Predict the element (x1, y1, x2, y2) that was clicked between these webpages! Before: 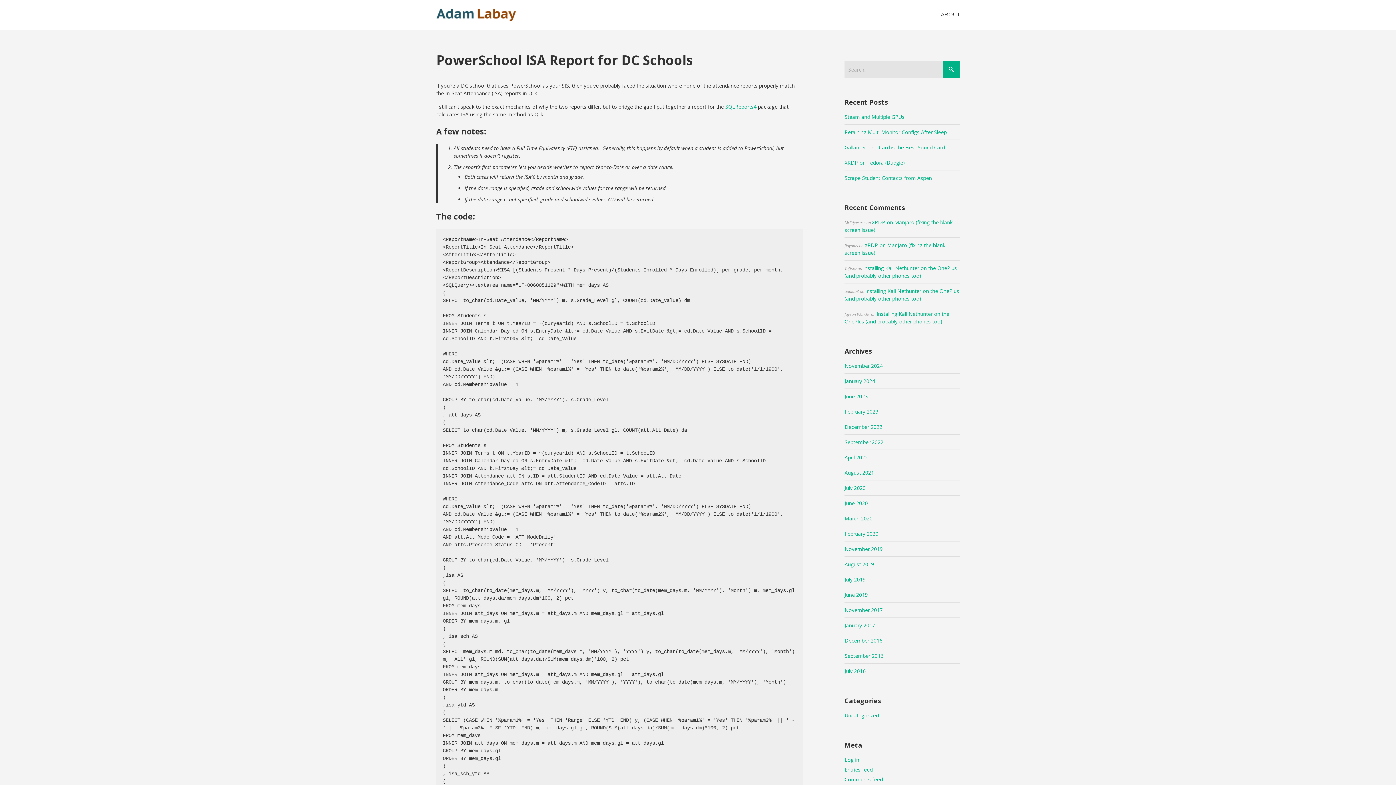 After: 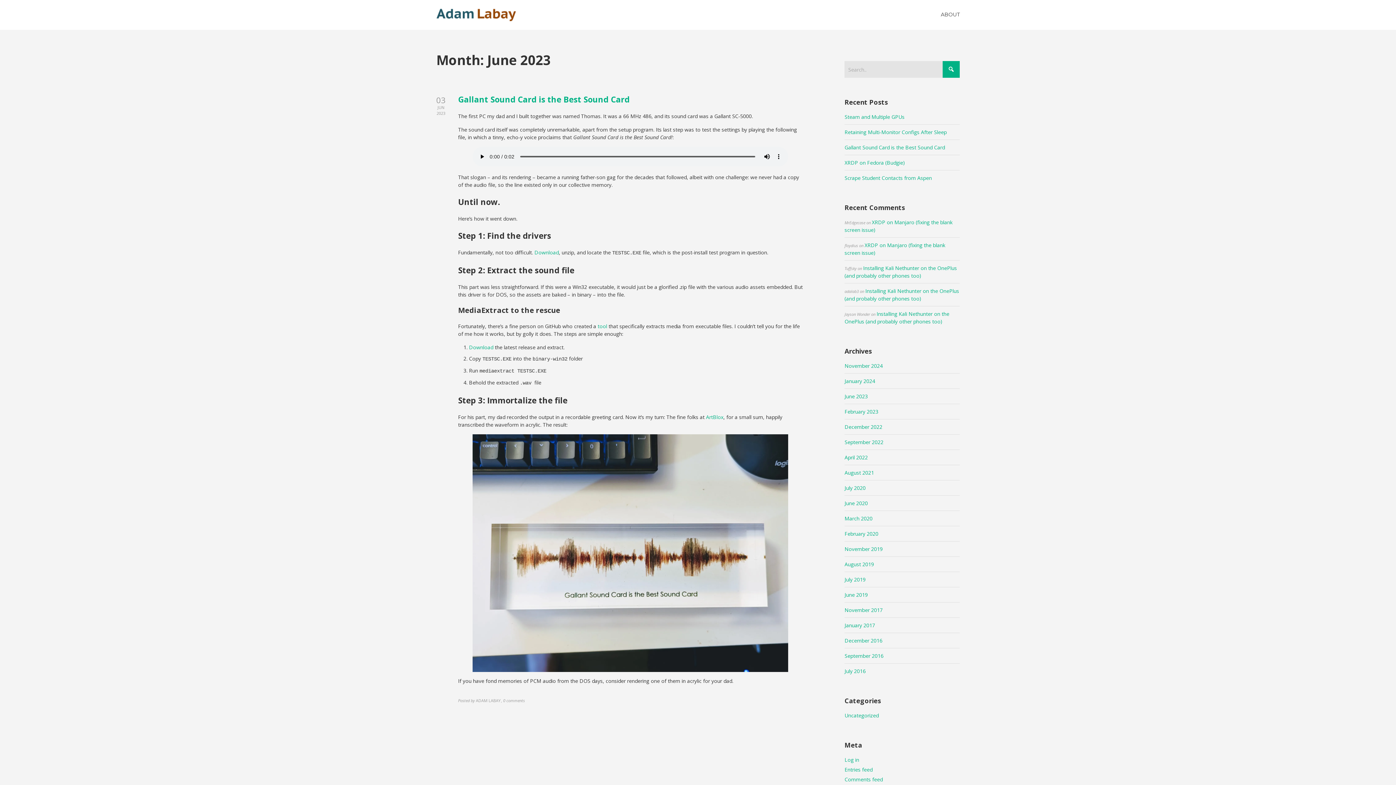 Action: bbox: (844, 393, 868, 400) label: June 2023